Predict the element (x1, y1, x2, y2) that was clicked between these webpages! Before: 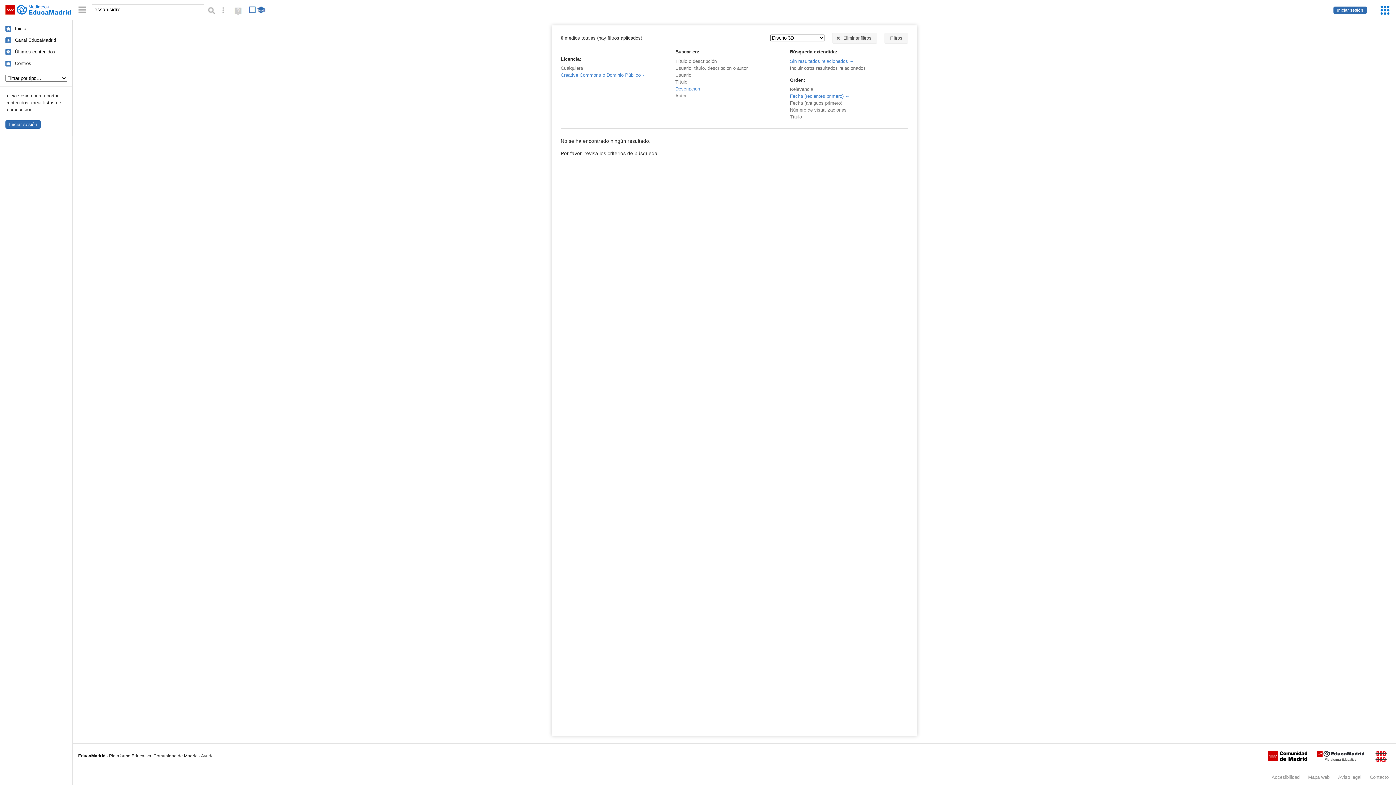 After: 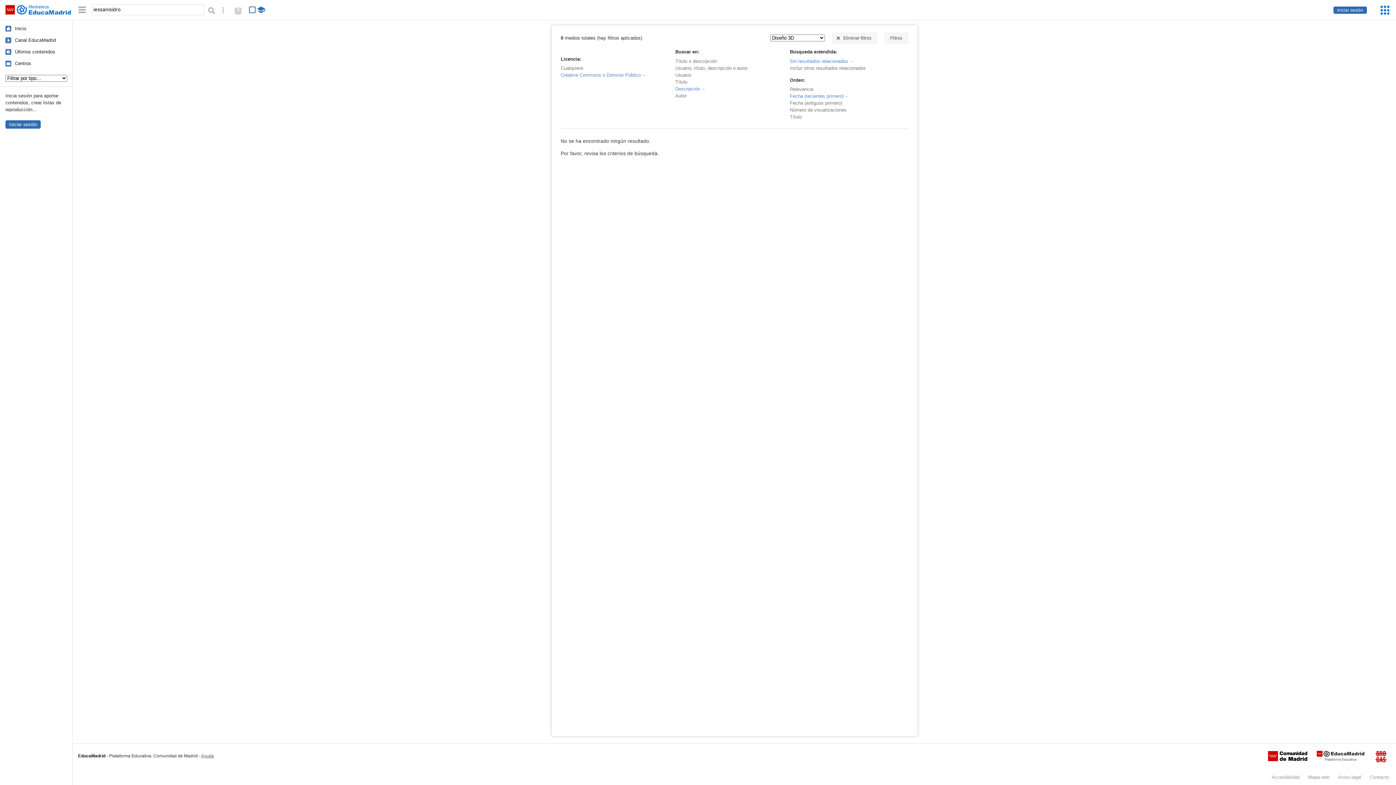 Action: bbox: (675, 86, 706, 91) label: Descripción